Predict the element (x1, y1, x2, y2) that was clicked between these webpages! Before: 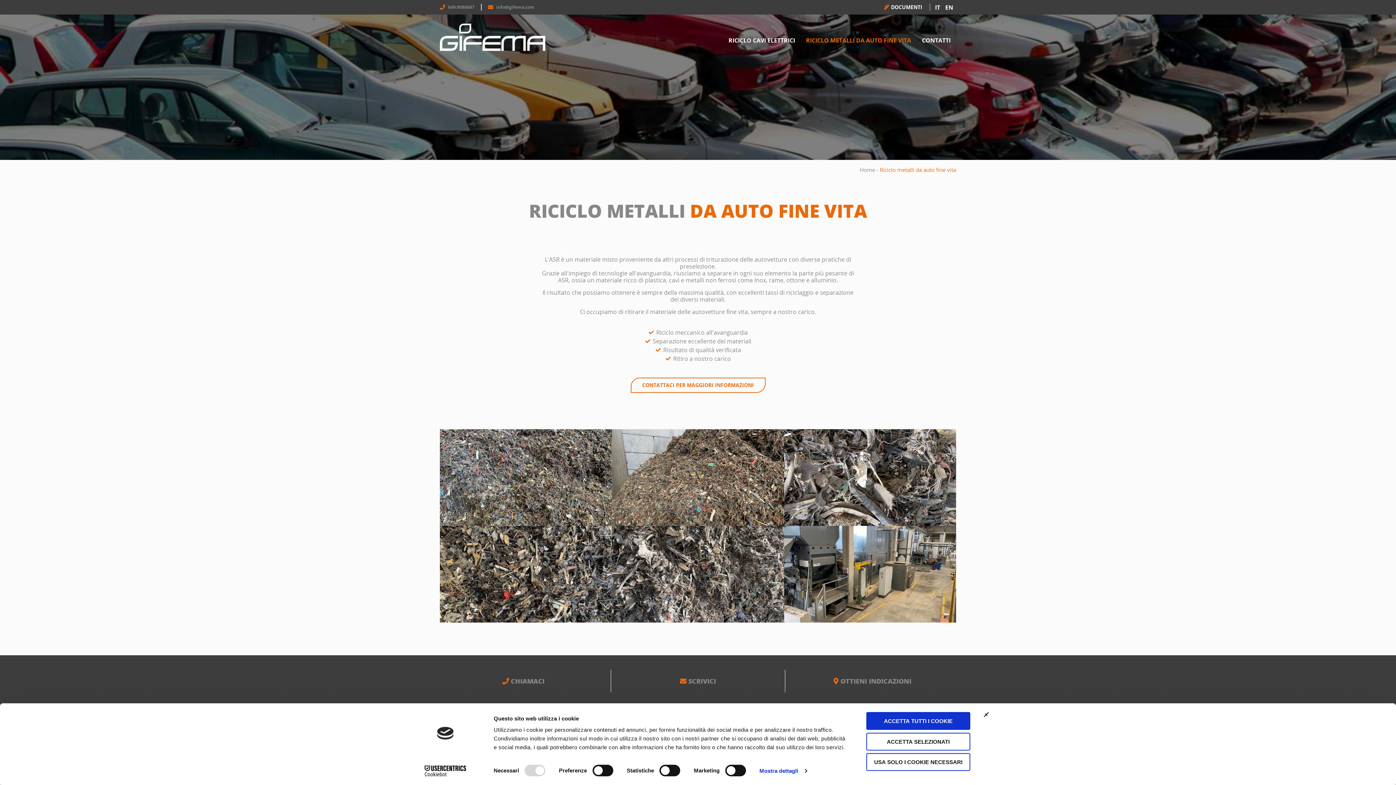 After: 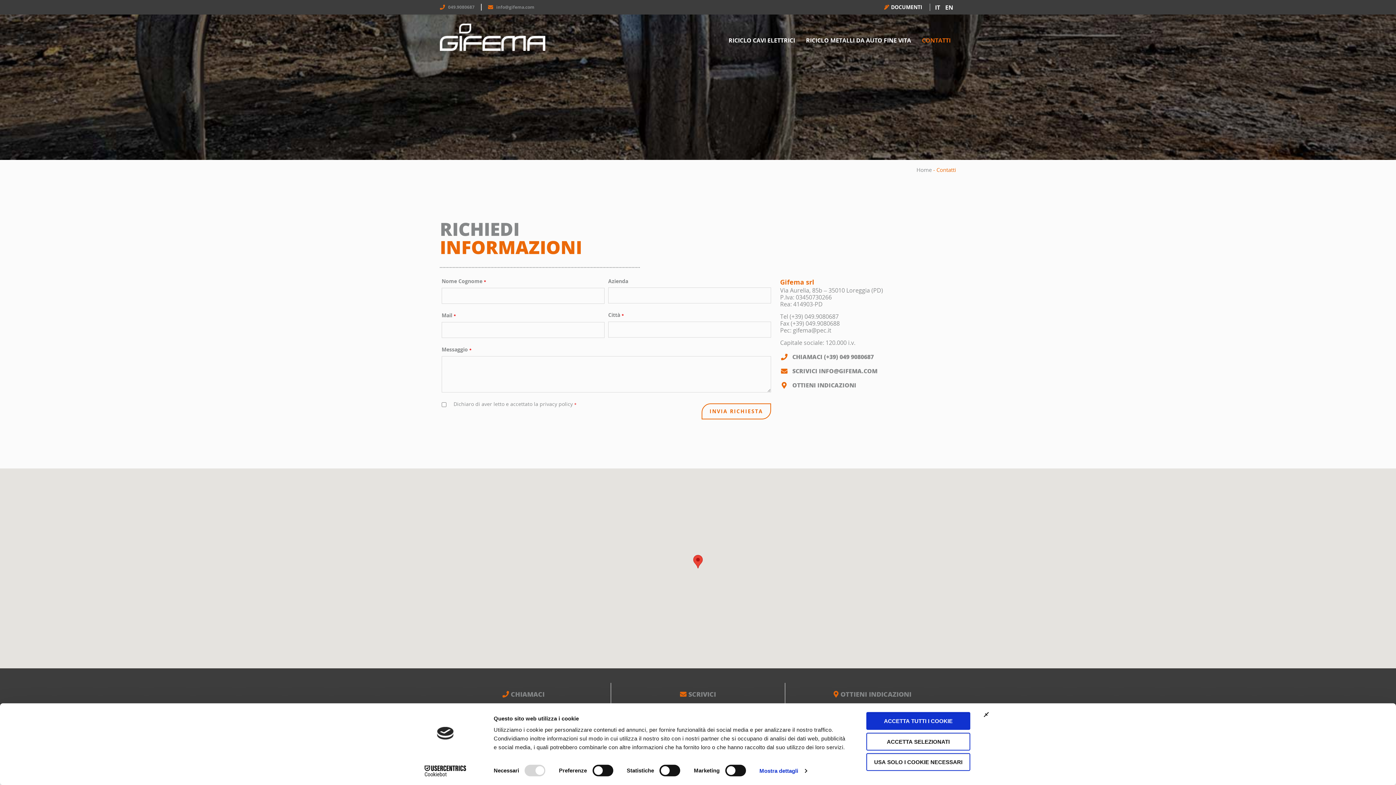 Action: bbox: (630, 377, 765, 392) label: CONTATTACI PER MAGGIORI INFORMAZIONI